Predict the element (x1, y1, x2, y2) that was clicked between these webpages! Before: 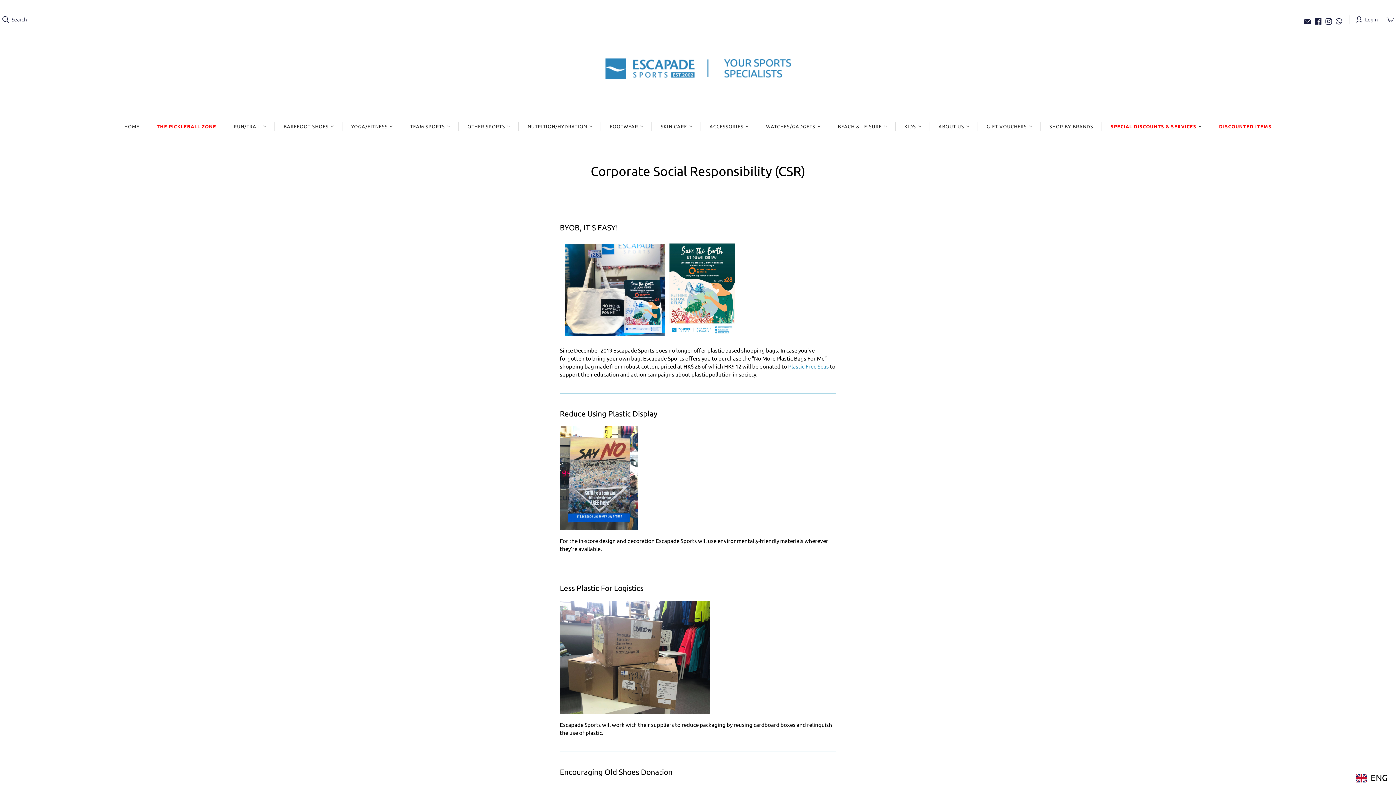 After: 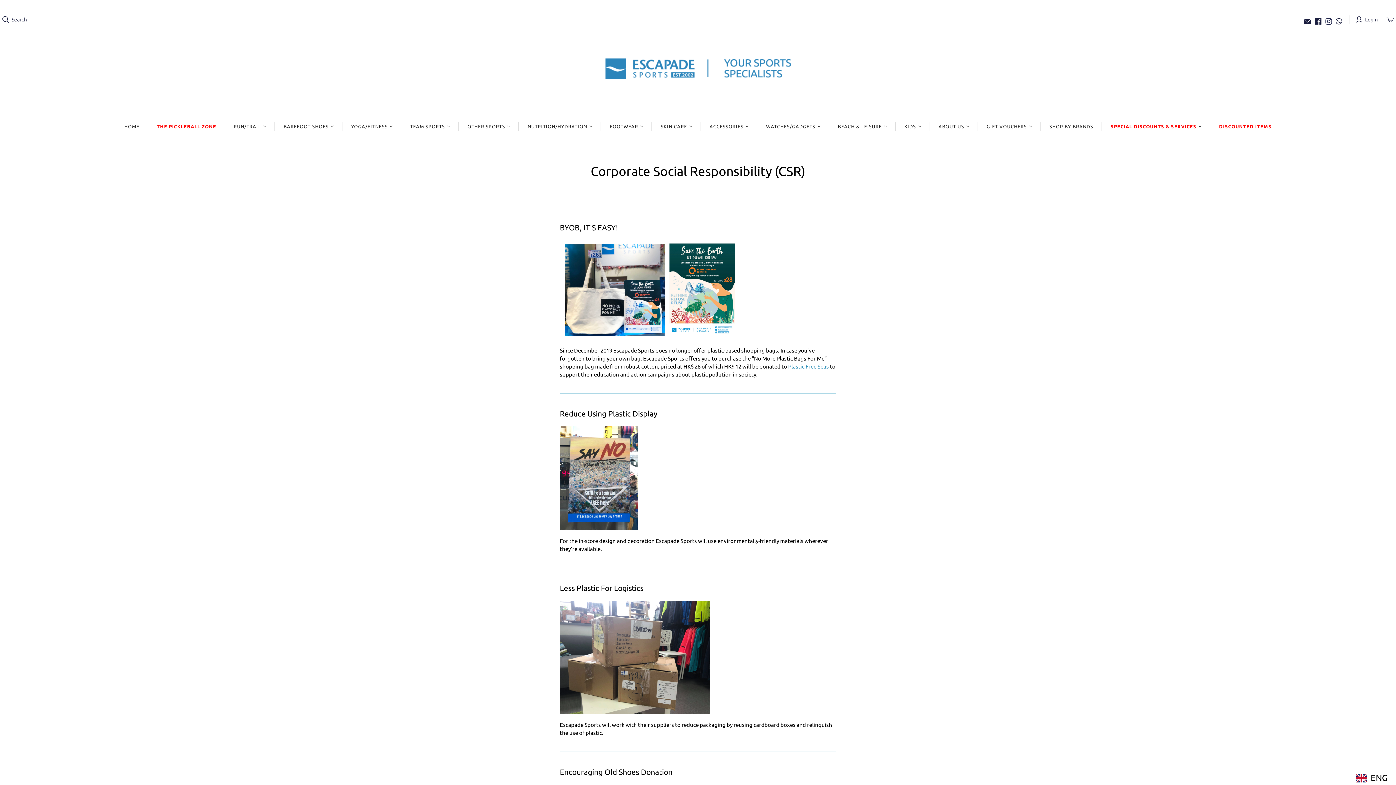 Action: bbox: (1325, 18, 1332, 24)